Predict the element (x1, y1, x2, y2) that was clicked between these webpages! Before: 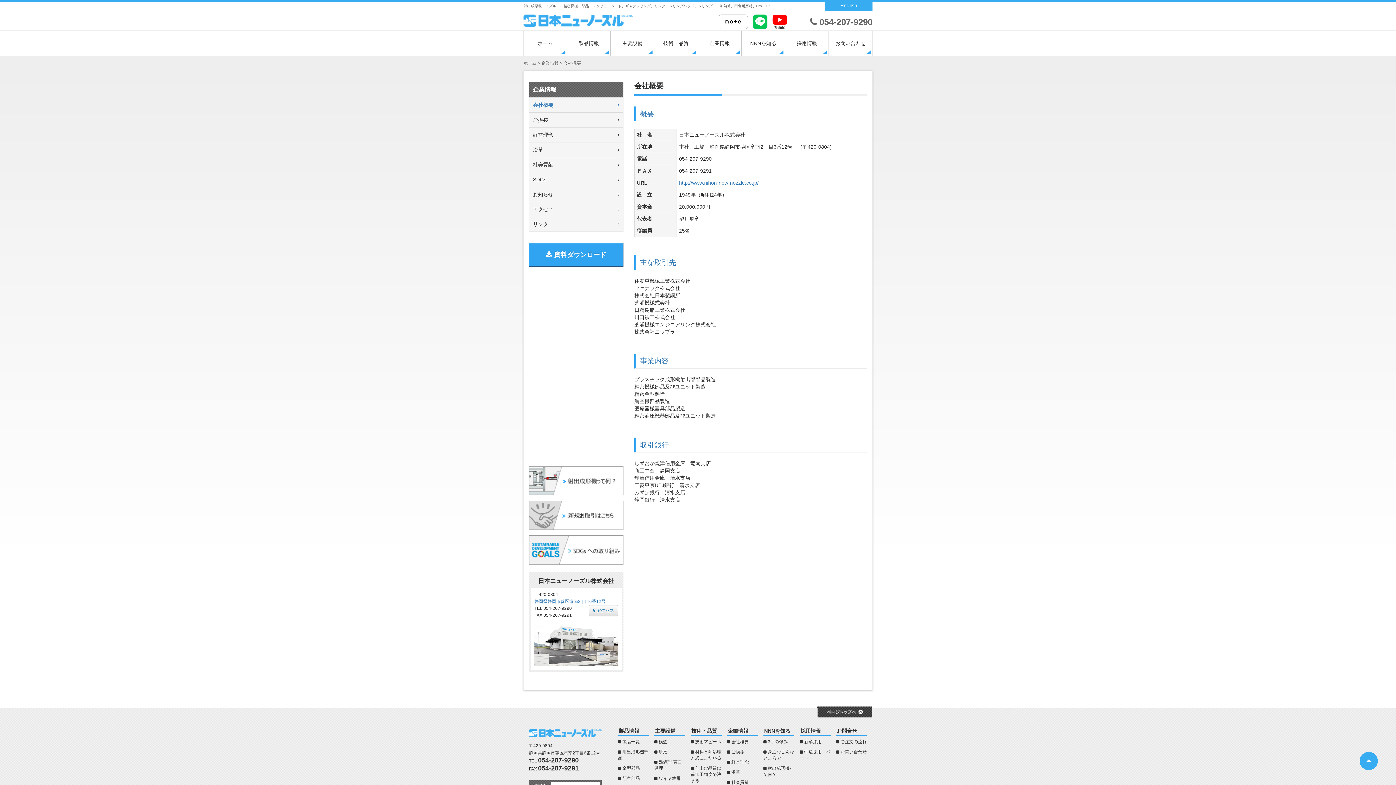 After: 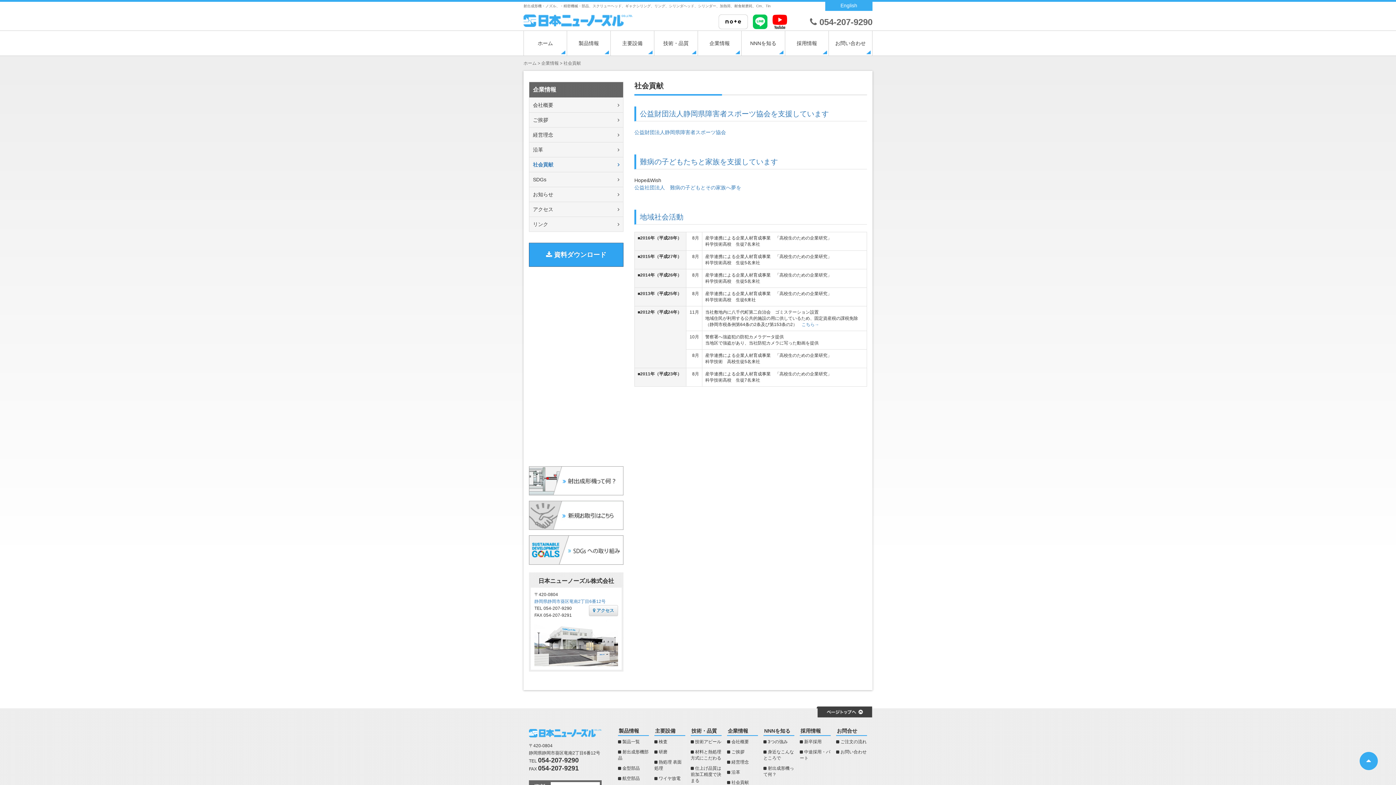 Action: bbox: (529, 157, 623, 172) label: 社会貢献